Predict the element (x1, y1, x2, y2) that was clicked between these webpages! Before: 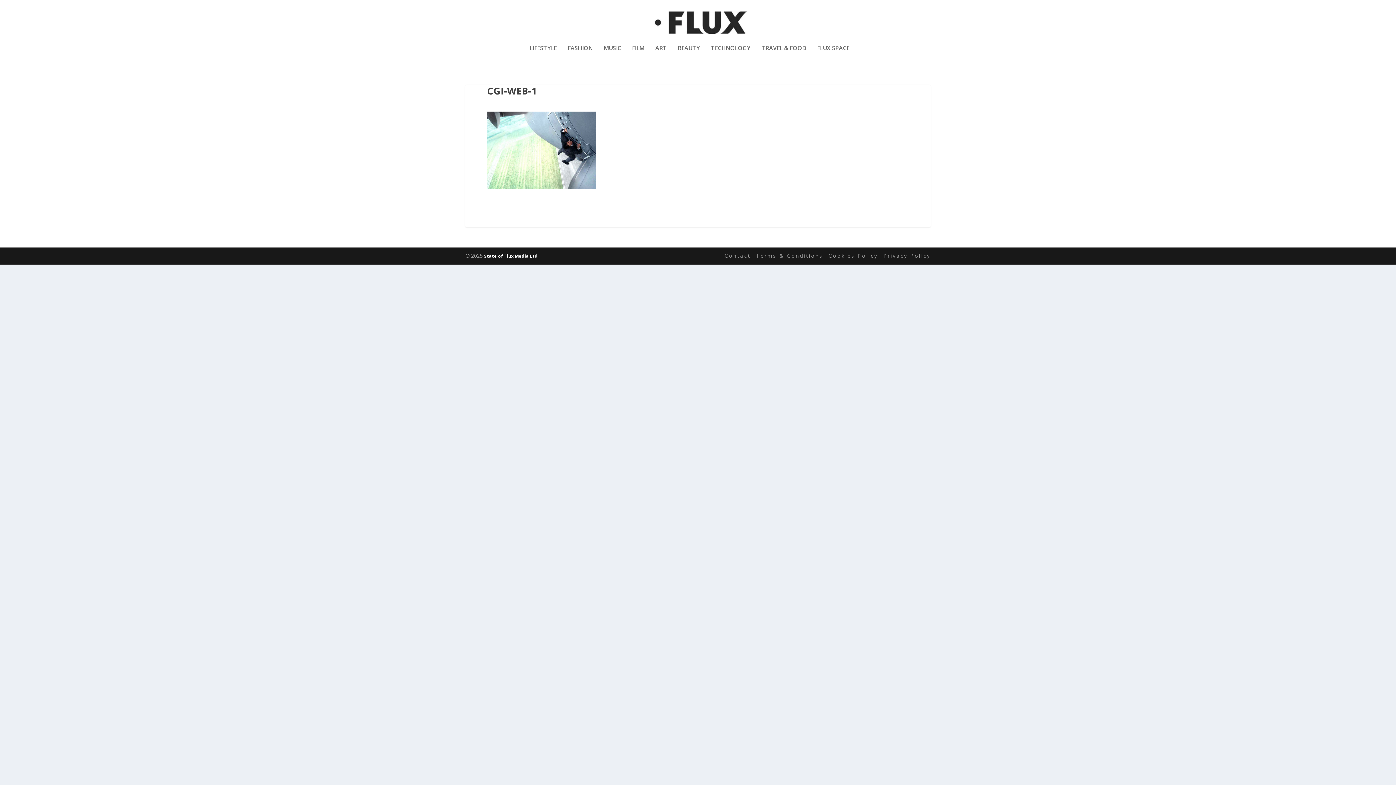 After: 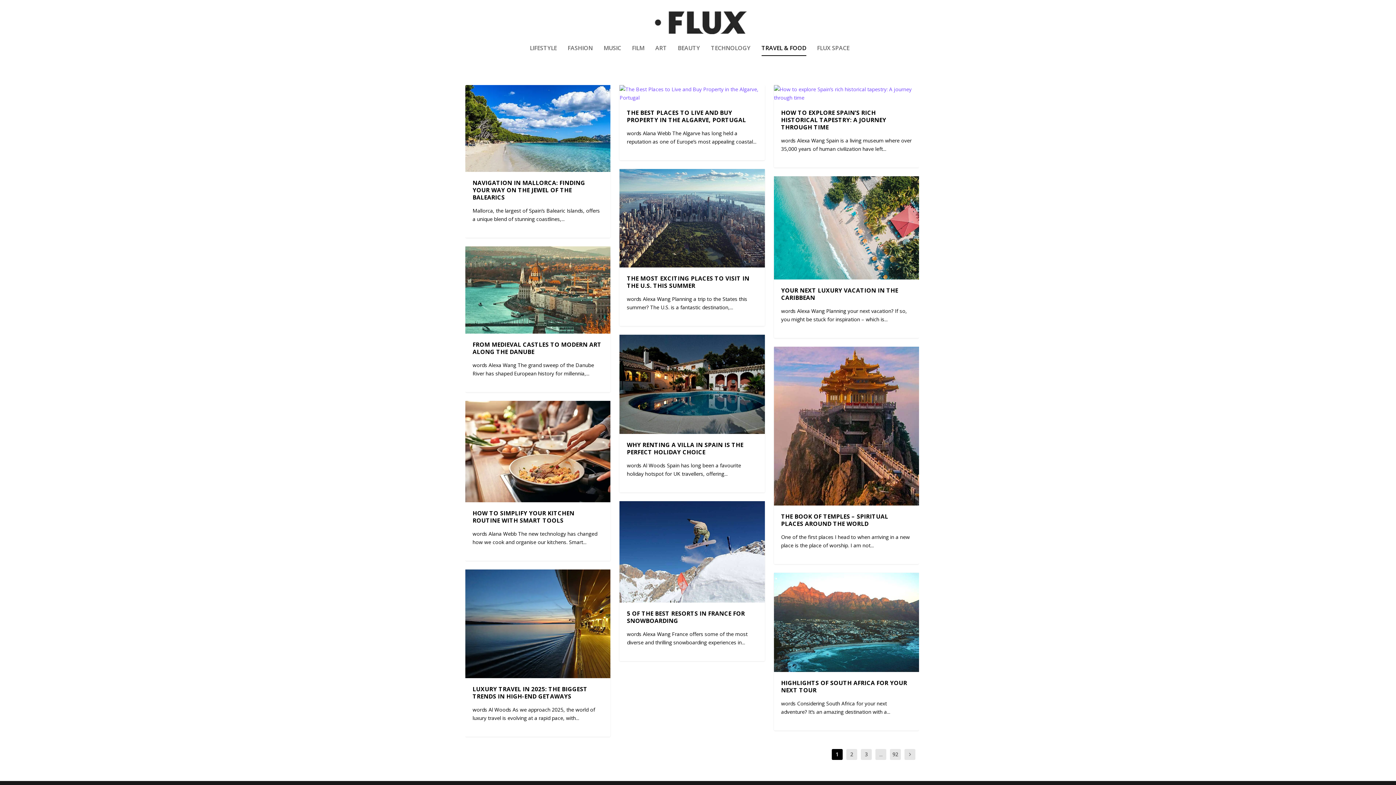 Action: bbox: (761, 45, 806, 70) label: TRAVEL & FOOD